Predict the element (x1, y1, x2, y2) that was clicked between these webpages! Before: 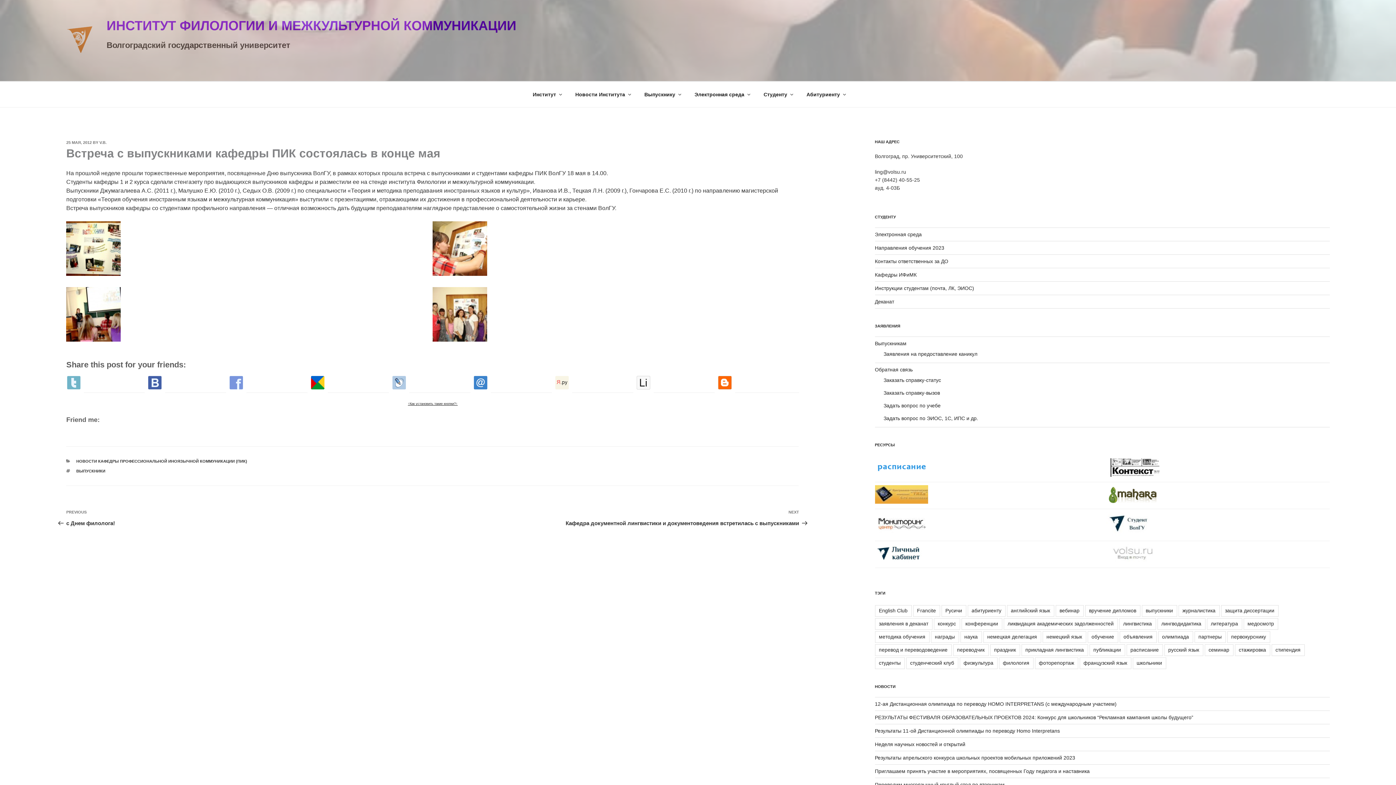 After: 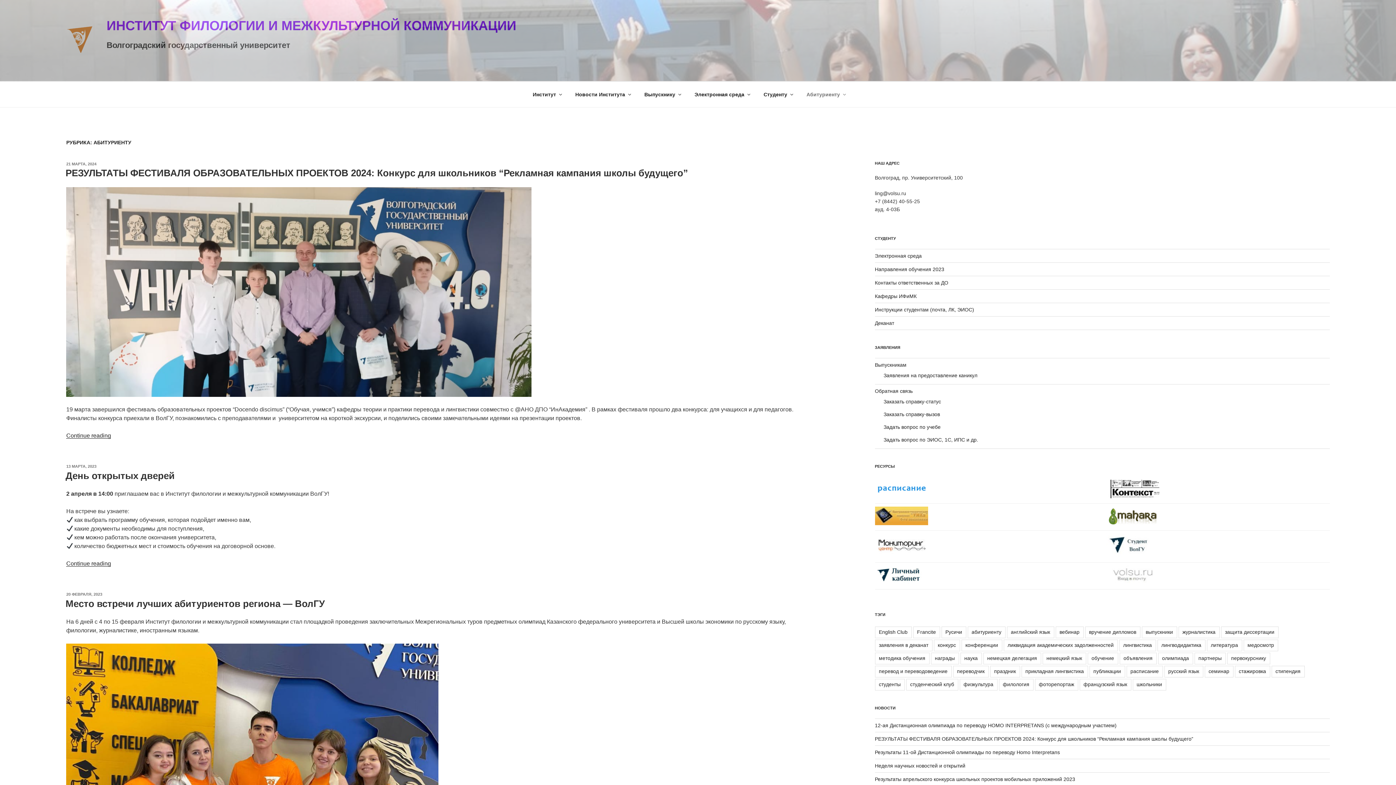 Action: bbox: (800, 85, 851, 103) label: Абитуриенту